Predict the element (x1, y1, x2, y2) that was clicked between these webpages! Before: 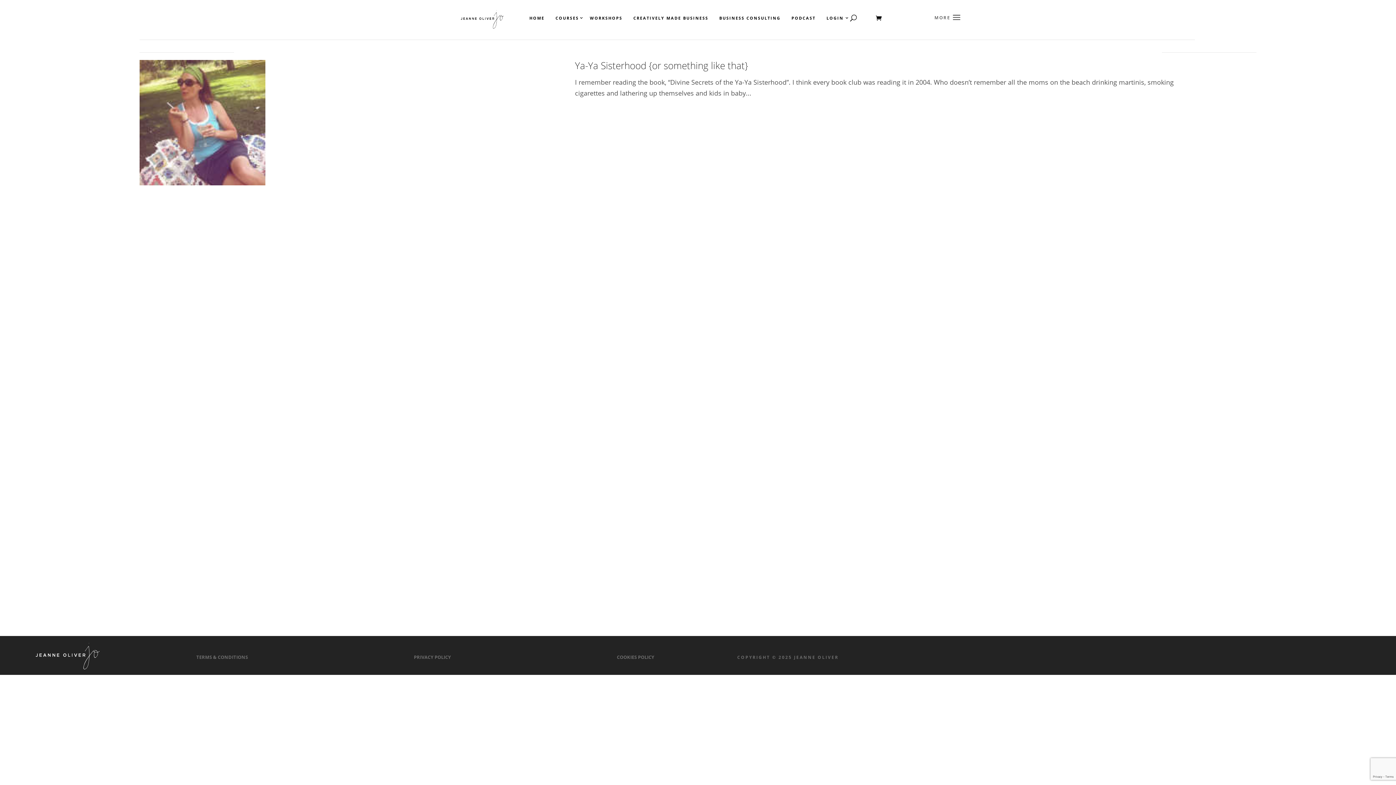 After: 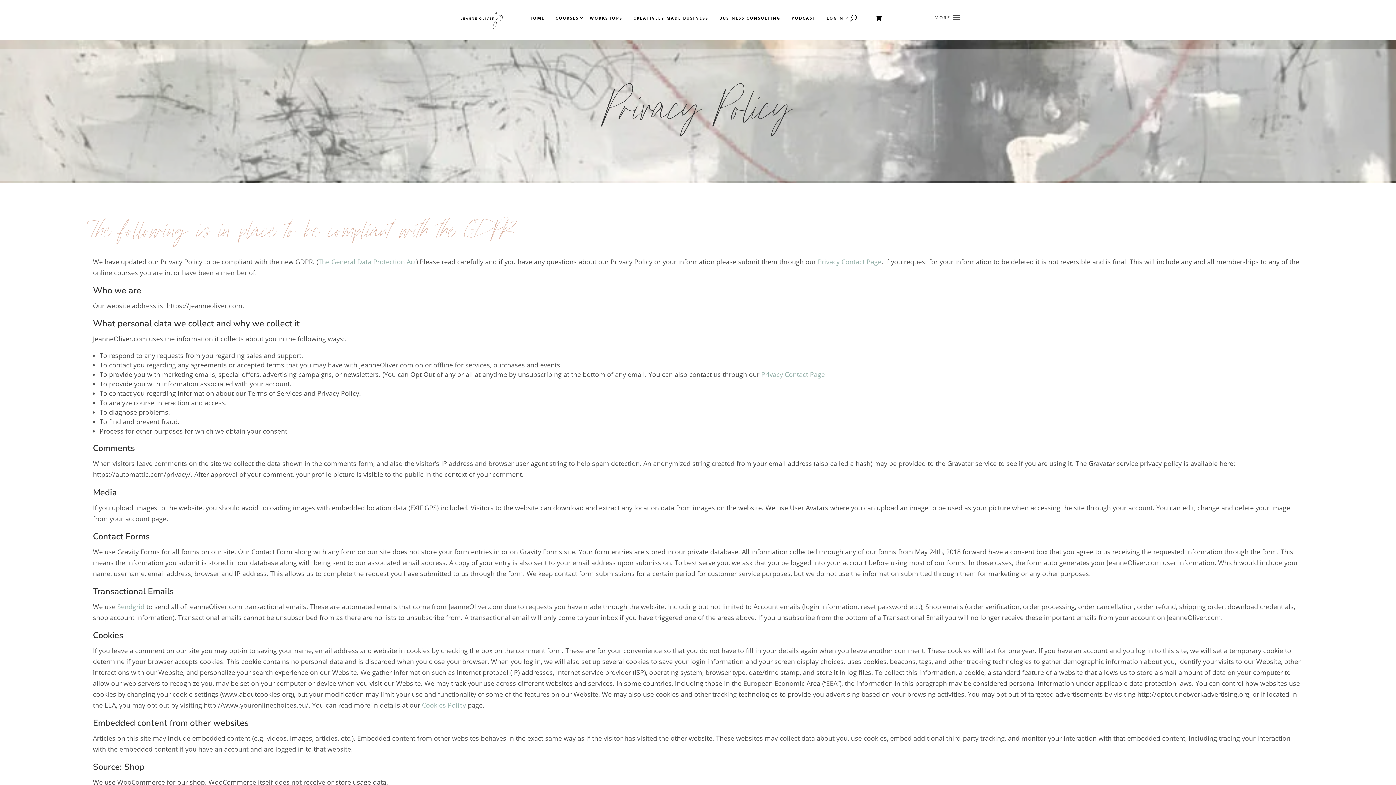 Action: label: PRIVACY POLICY bbox: (413, 652, 451, 662)